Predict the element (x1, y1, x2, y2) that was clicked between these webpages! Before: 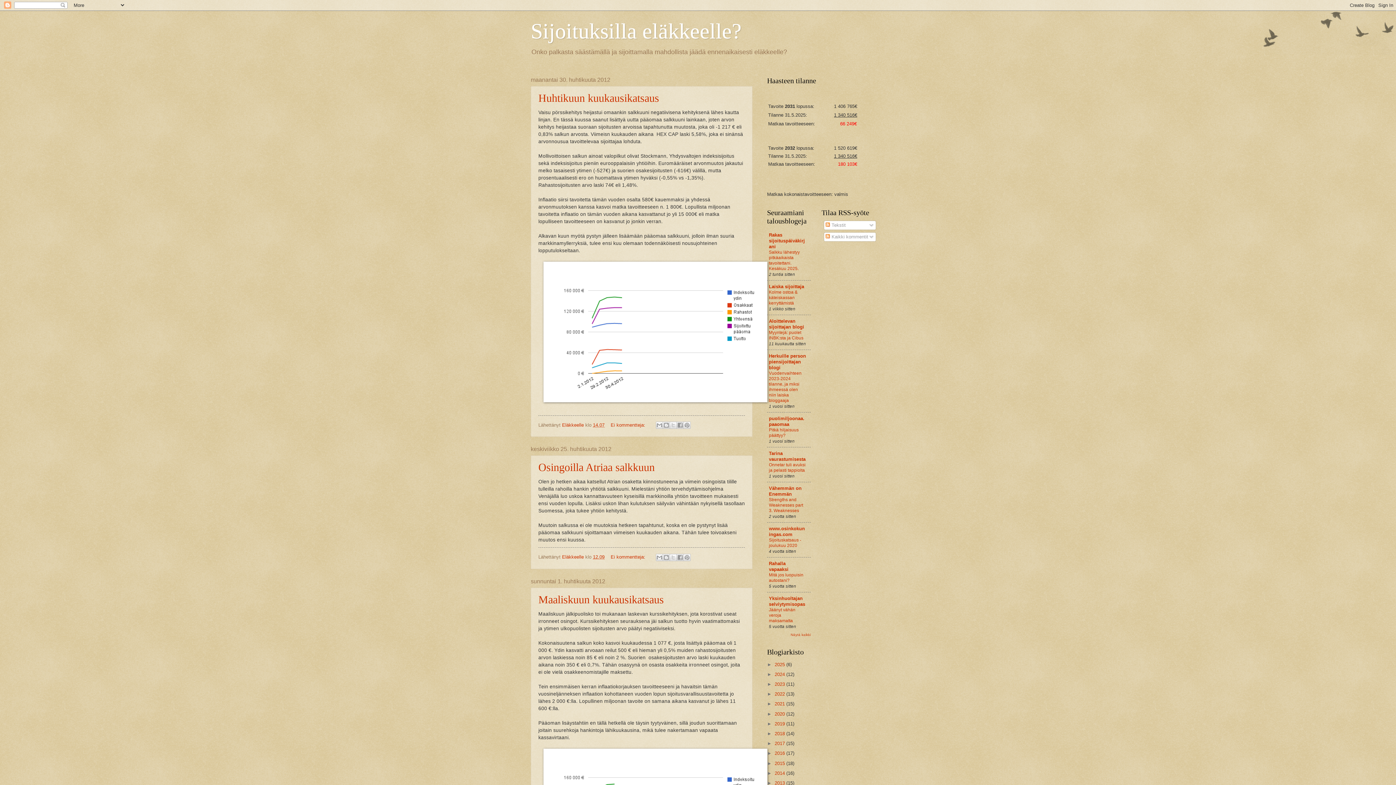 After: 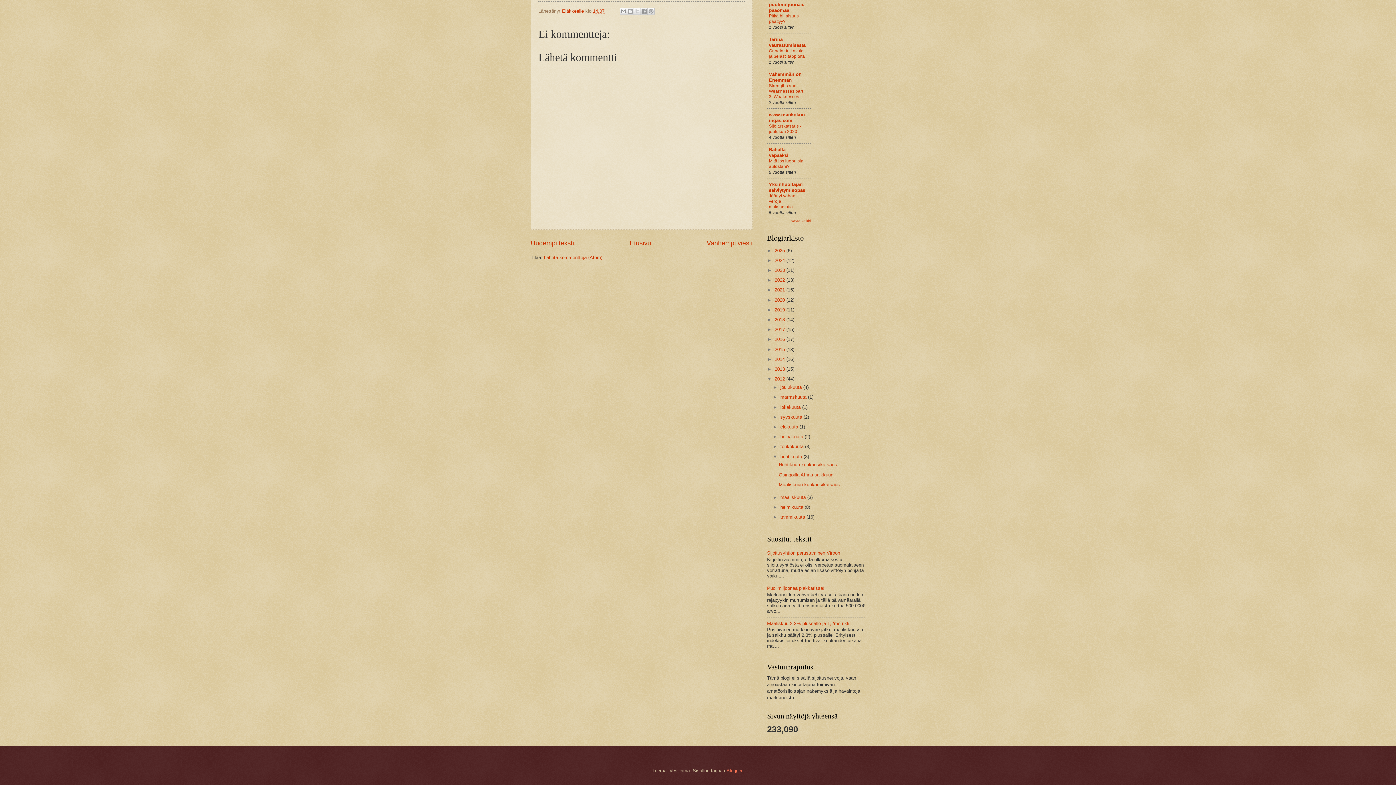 Action: bbox: (610, 422, 646, 427) label: Ei kommentteja: 